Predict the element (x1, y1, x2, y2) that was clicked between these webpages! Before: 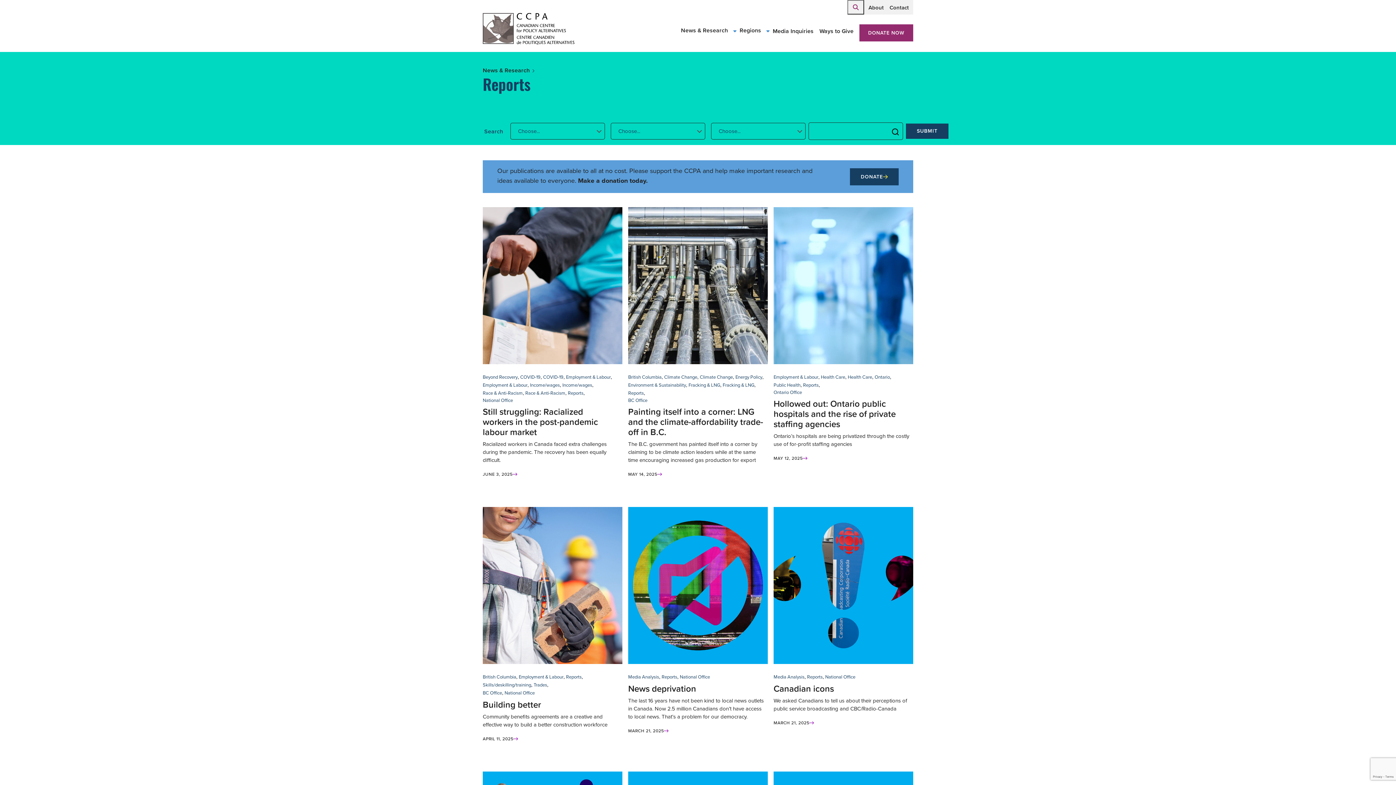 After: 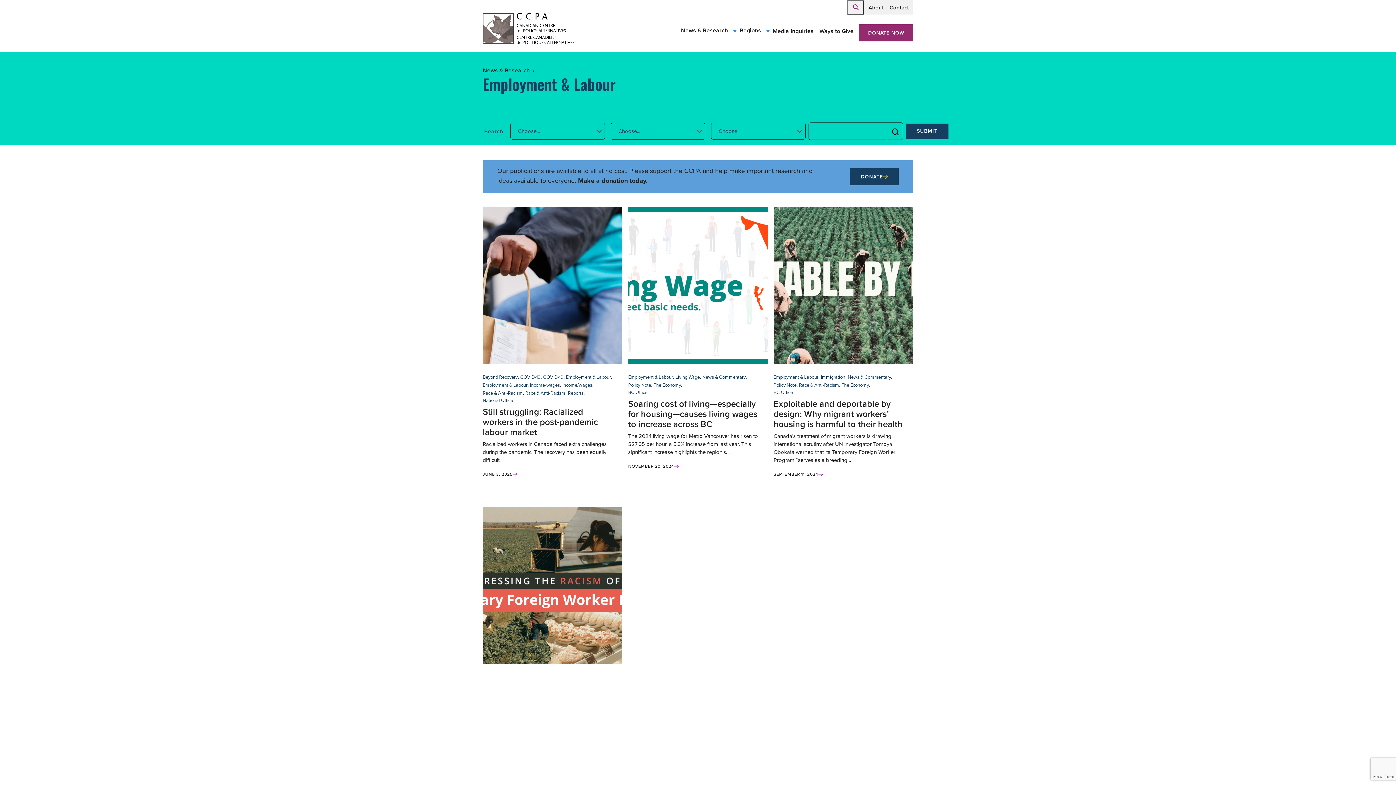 Action: bbox: (566, 373, 610, 381) label: Employment & Labour